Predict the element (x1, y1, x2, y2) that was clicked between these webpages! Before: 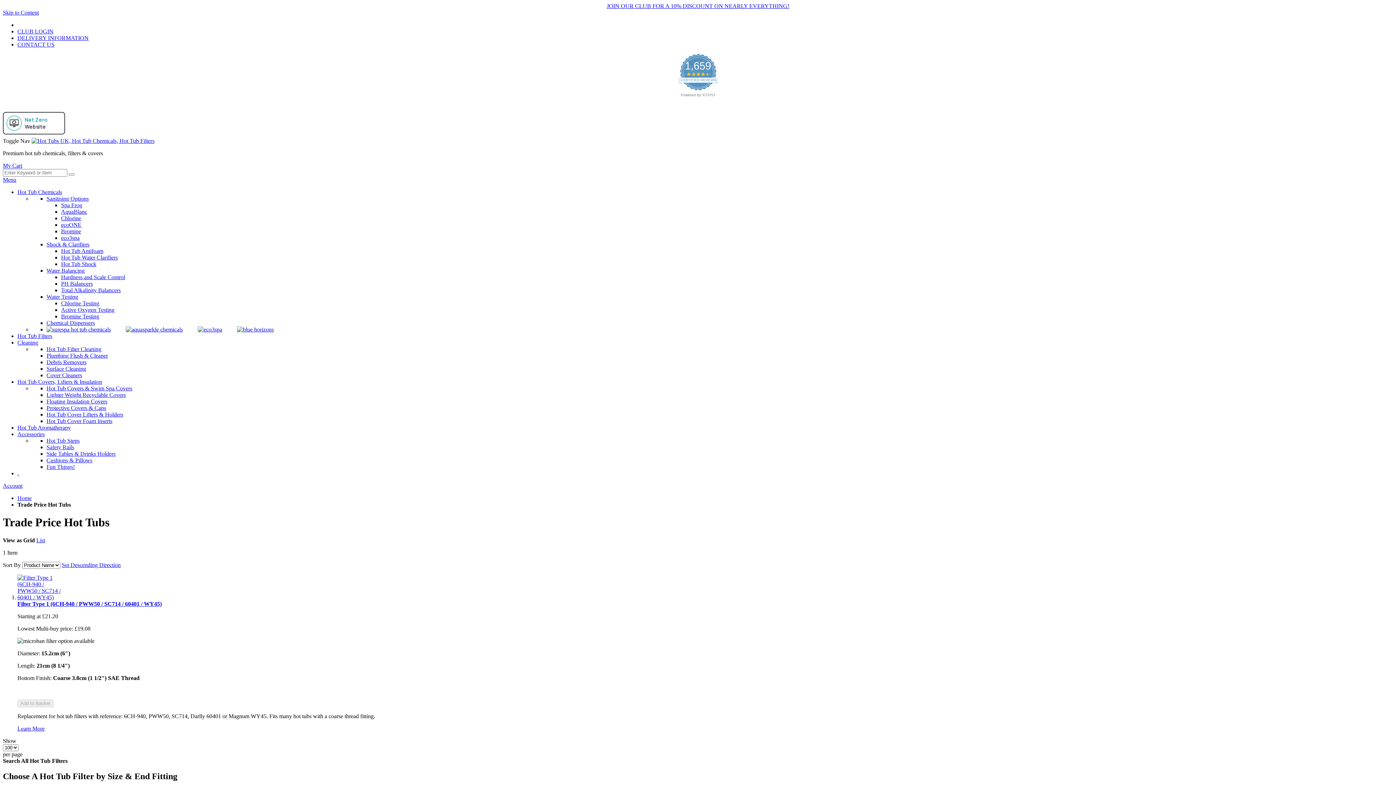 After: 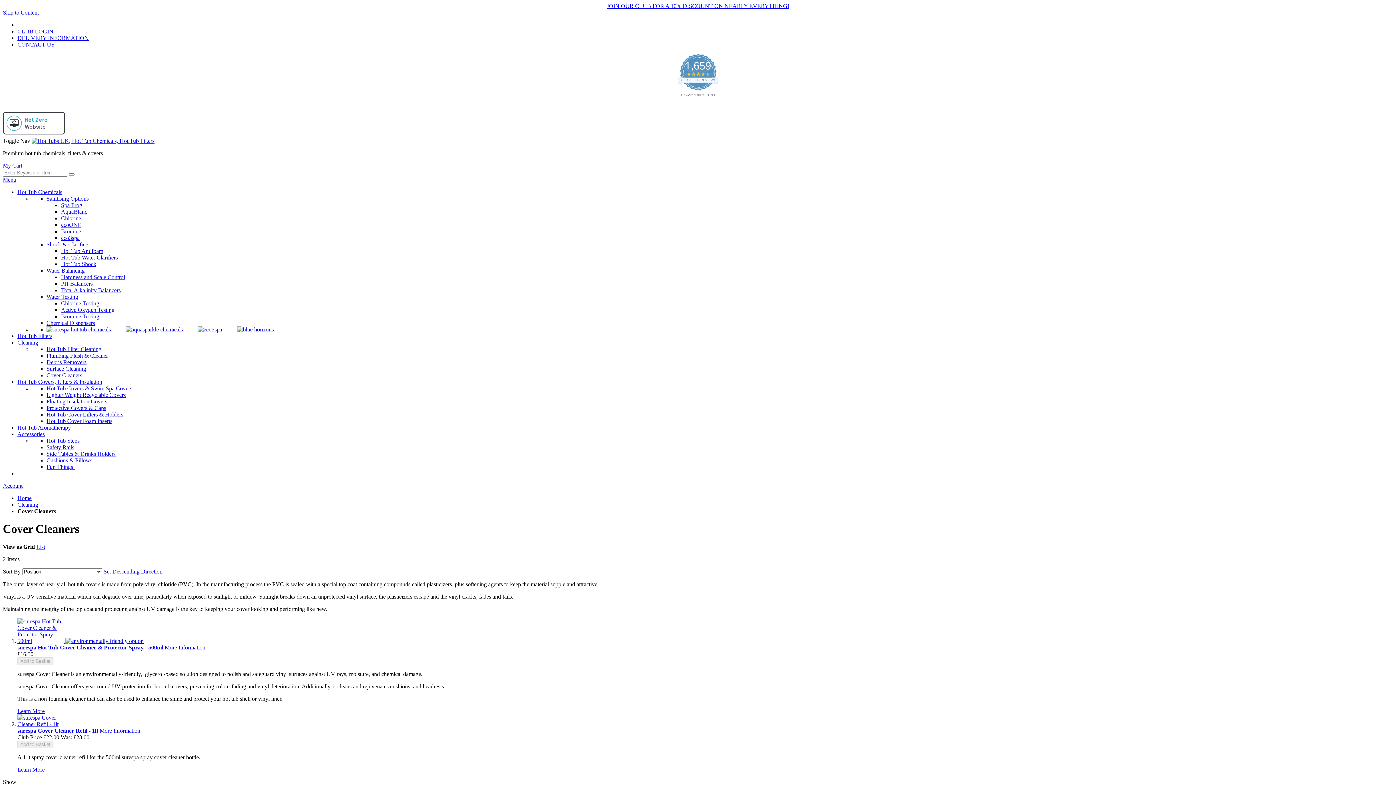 Action: bbox: (46, 372, 82, 378) label: Cover Cleaners